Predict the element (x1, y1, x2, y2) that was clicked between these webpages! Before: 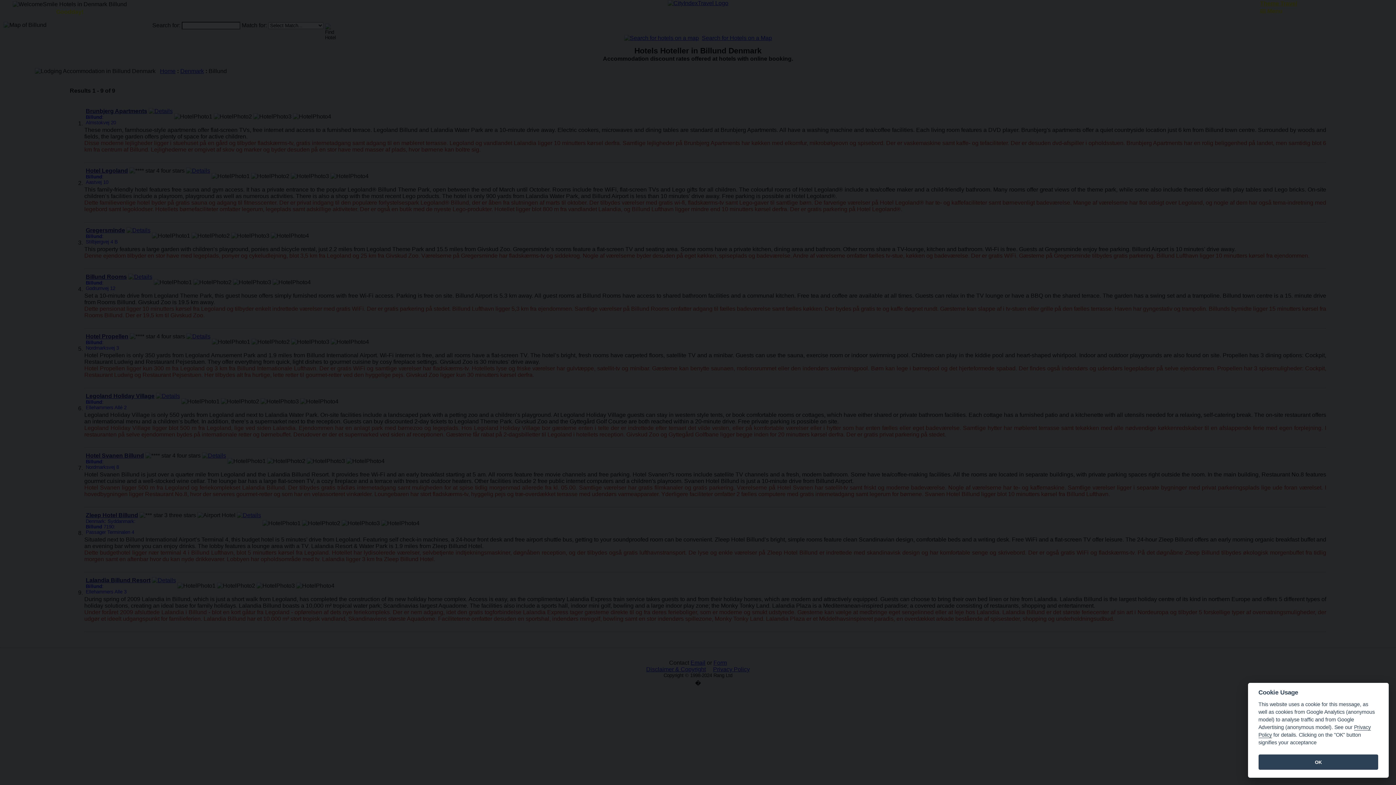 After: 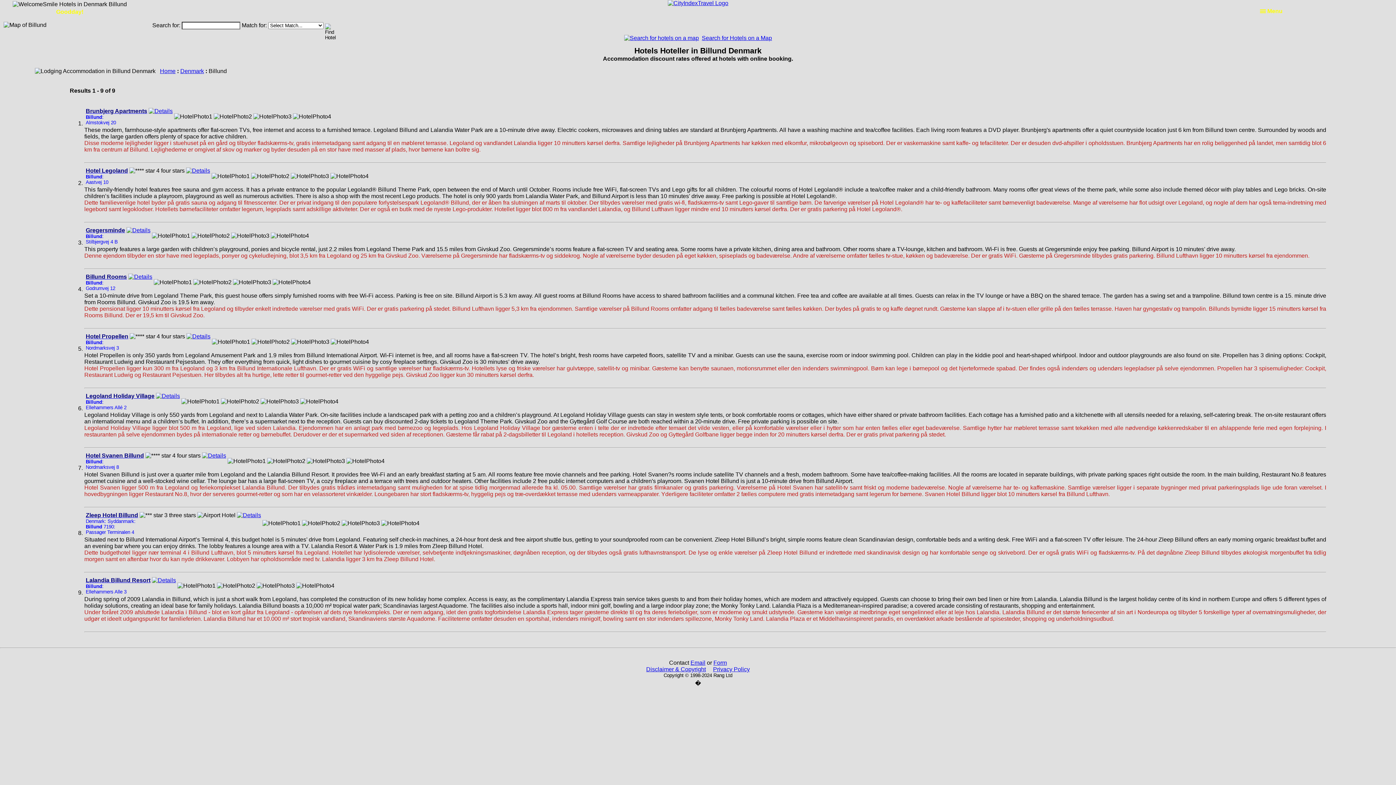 Action: label: OK bbox: (1258, 755, 1378, 770)